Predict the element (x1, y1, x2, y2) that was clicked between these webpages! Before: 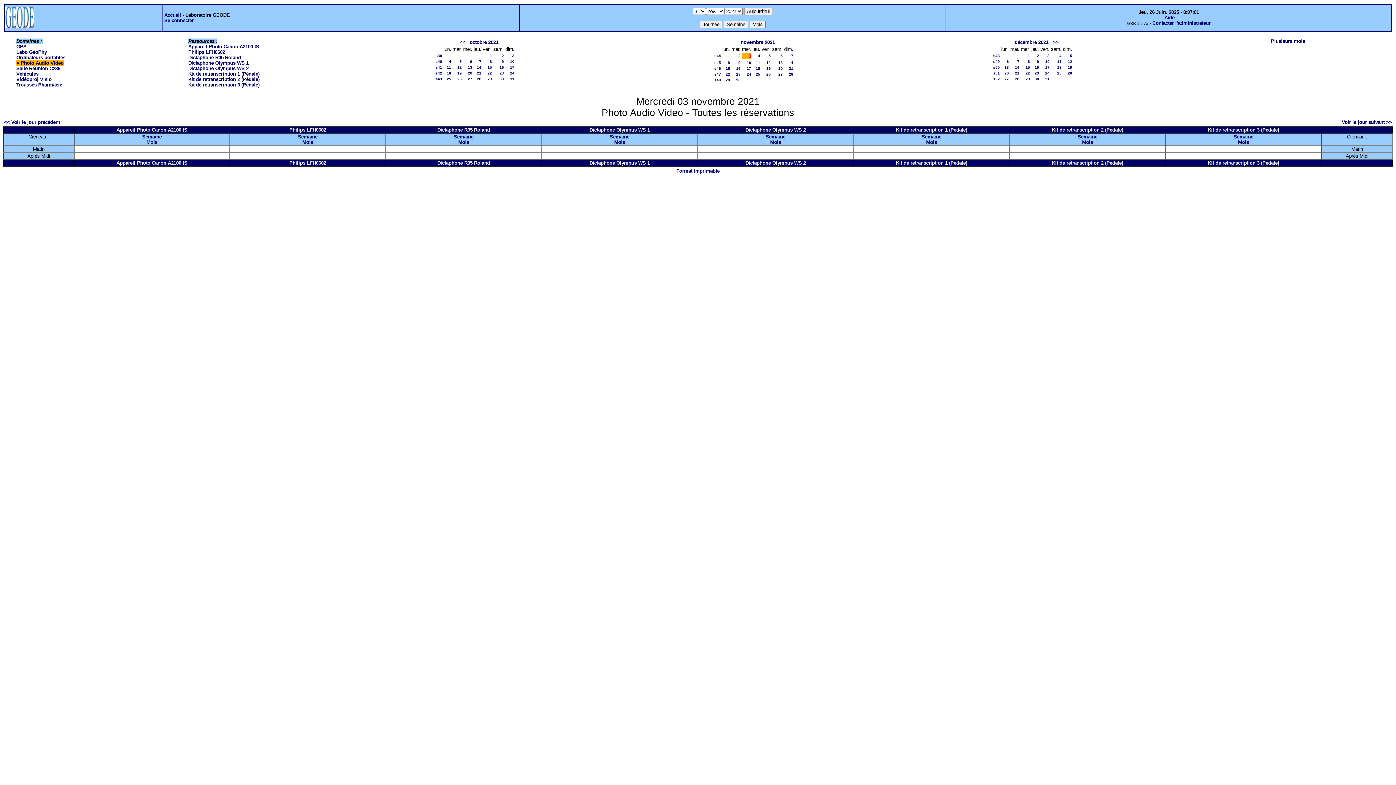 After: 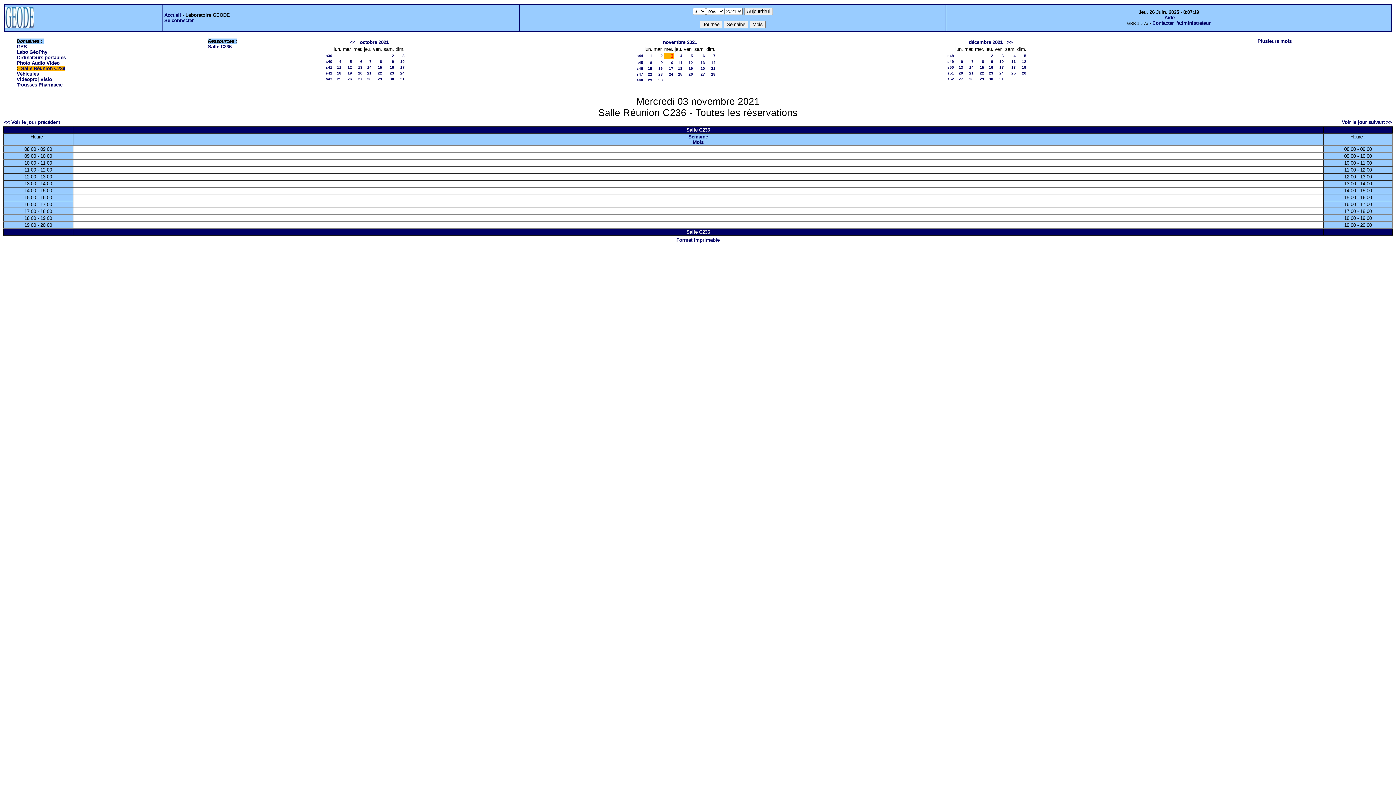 Action: label: Salle Réunion C236 bbox: (16, 65, 60, 71)